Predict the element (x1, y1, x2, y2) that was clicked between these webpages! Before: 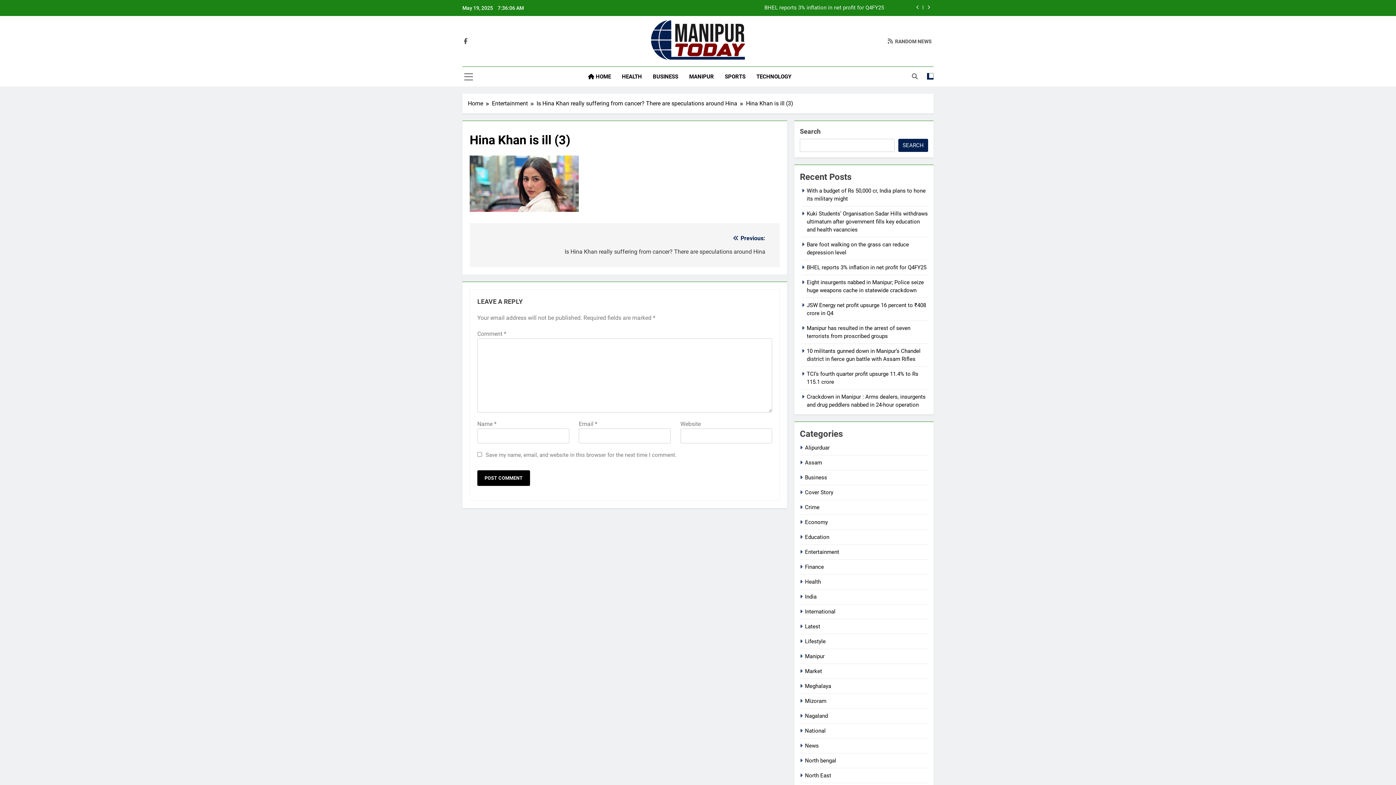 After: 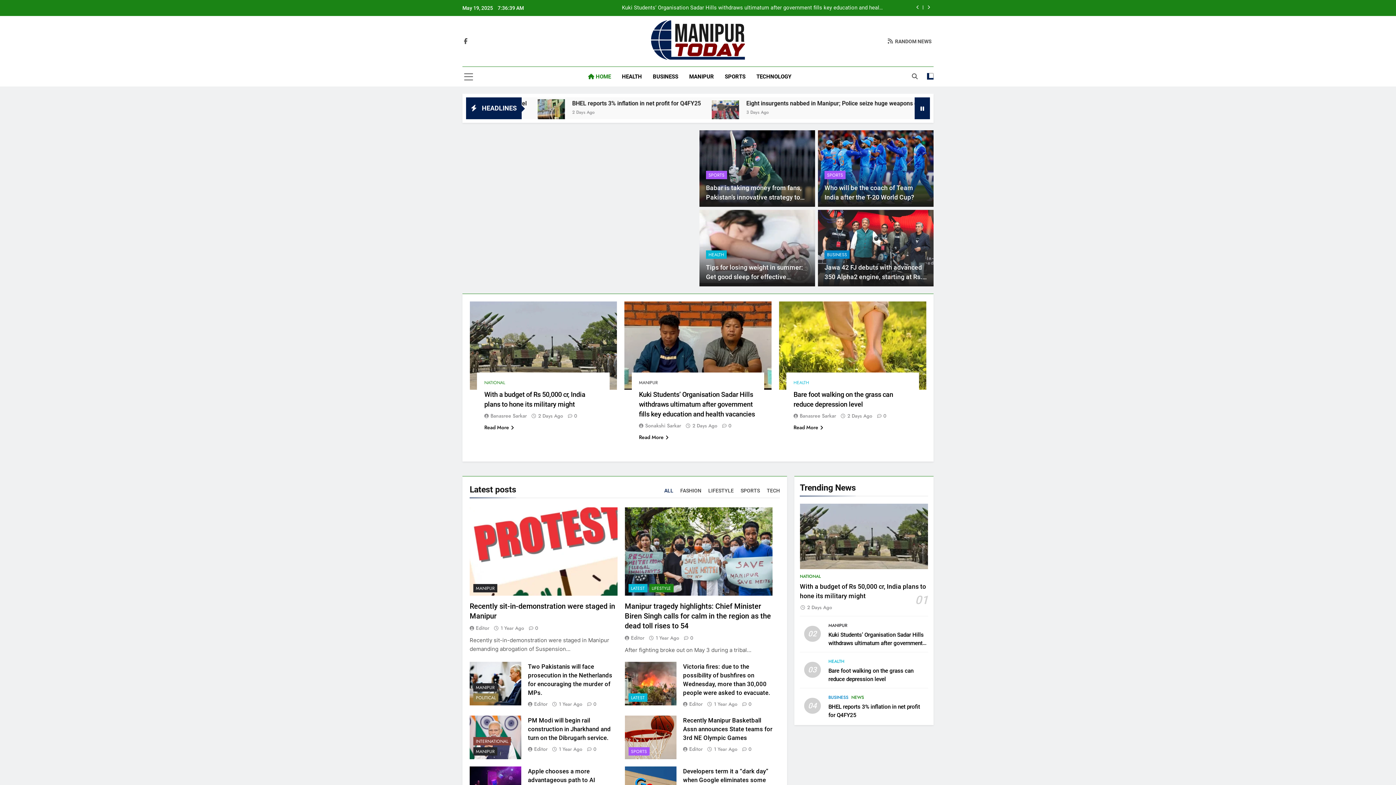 Action: label:  HOME bbox: (582, 67, 616, 86)